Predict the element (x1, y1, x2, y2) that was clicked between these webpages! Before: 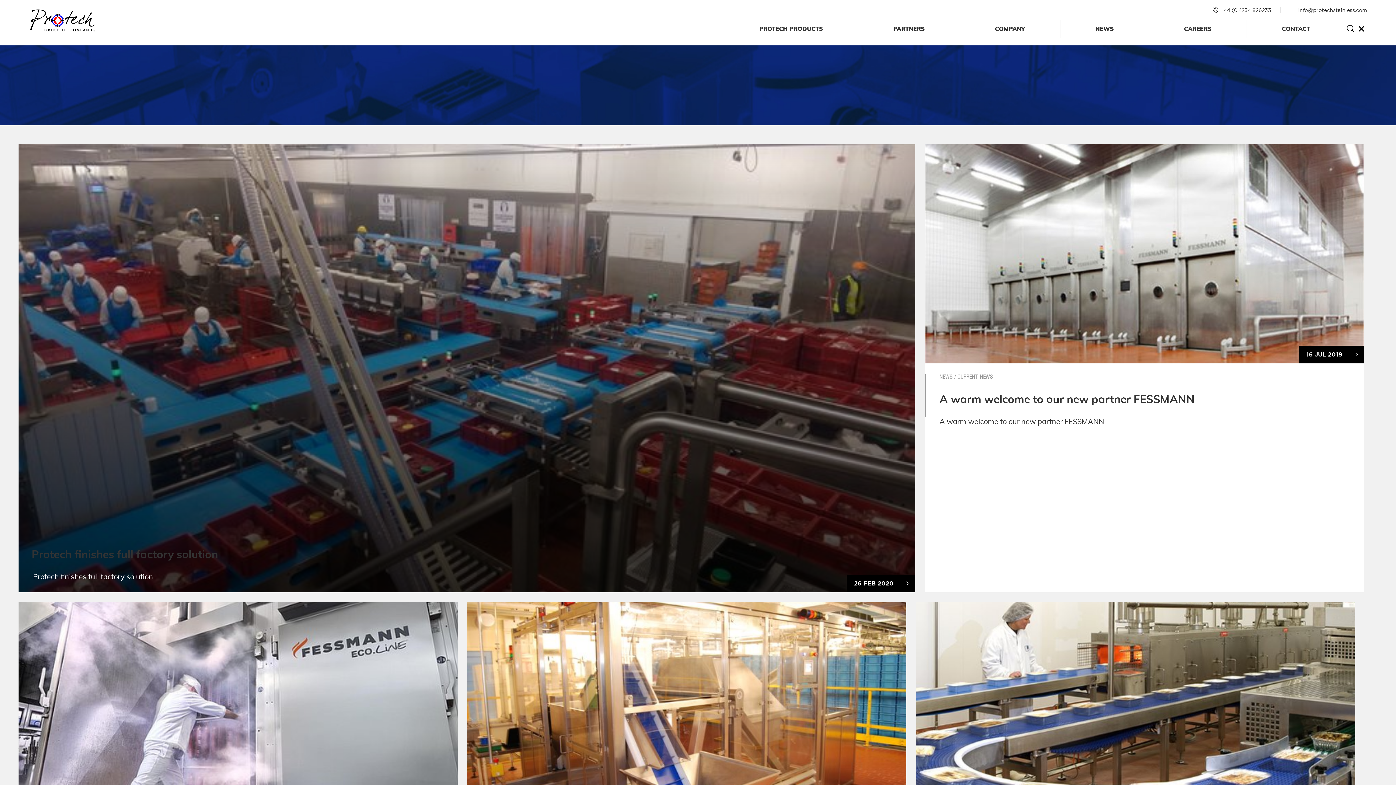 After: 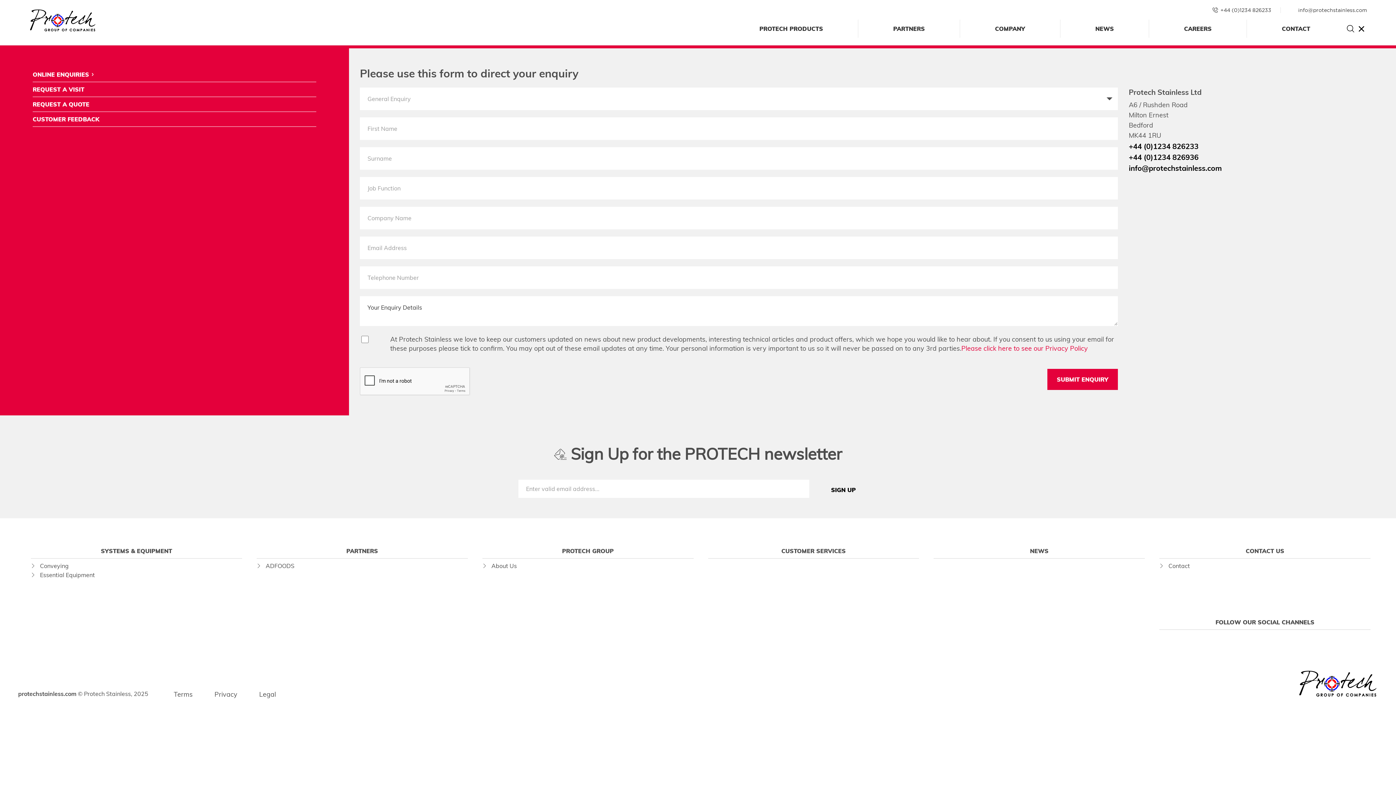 Action: bbox: (1247, 19, 1345, 37) label: CONTACT